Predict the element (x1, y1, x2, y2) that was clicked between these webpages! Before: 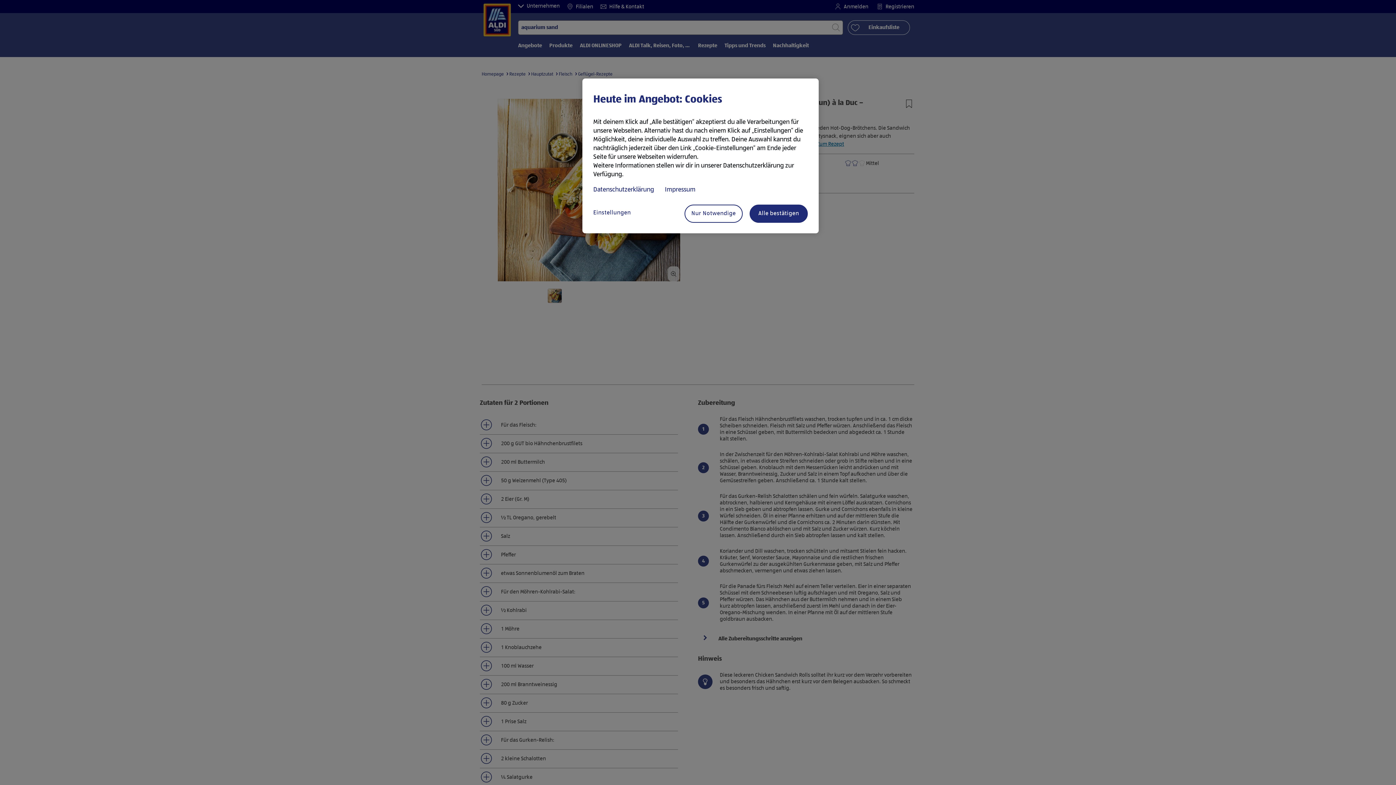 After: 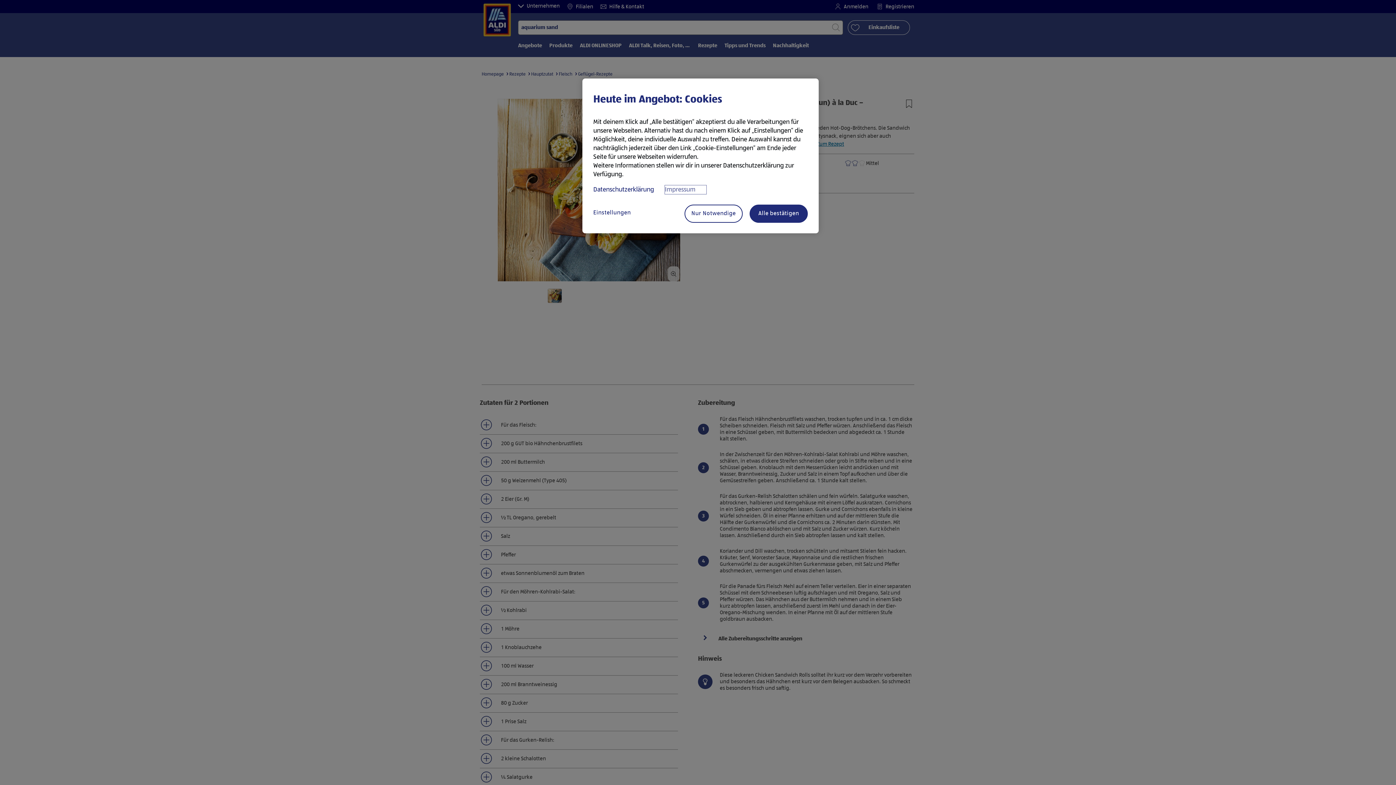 Action: label: Rechtliche Informationen, wird in neuer registerkarte geöffnet bbox: (665, 185, 706, 194)